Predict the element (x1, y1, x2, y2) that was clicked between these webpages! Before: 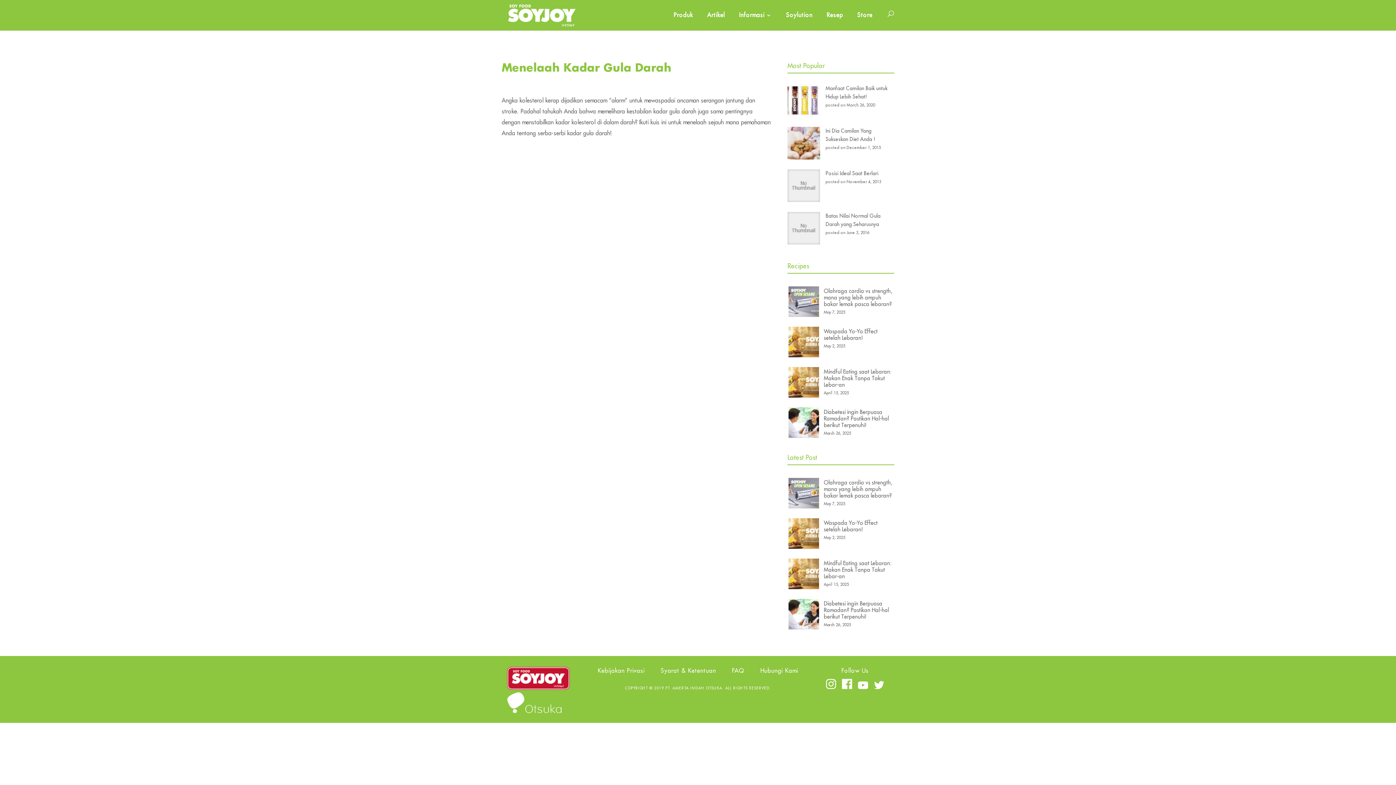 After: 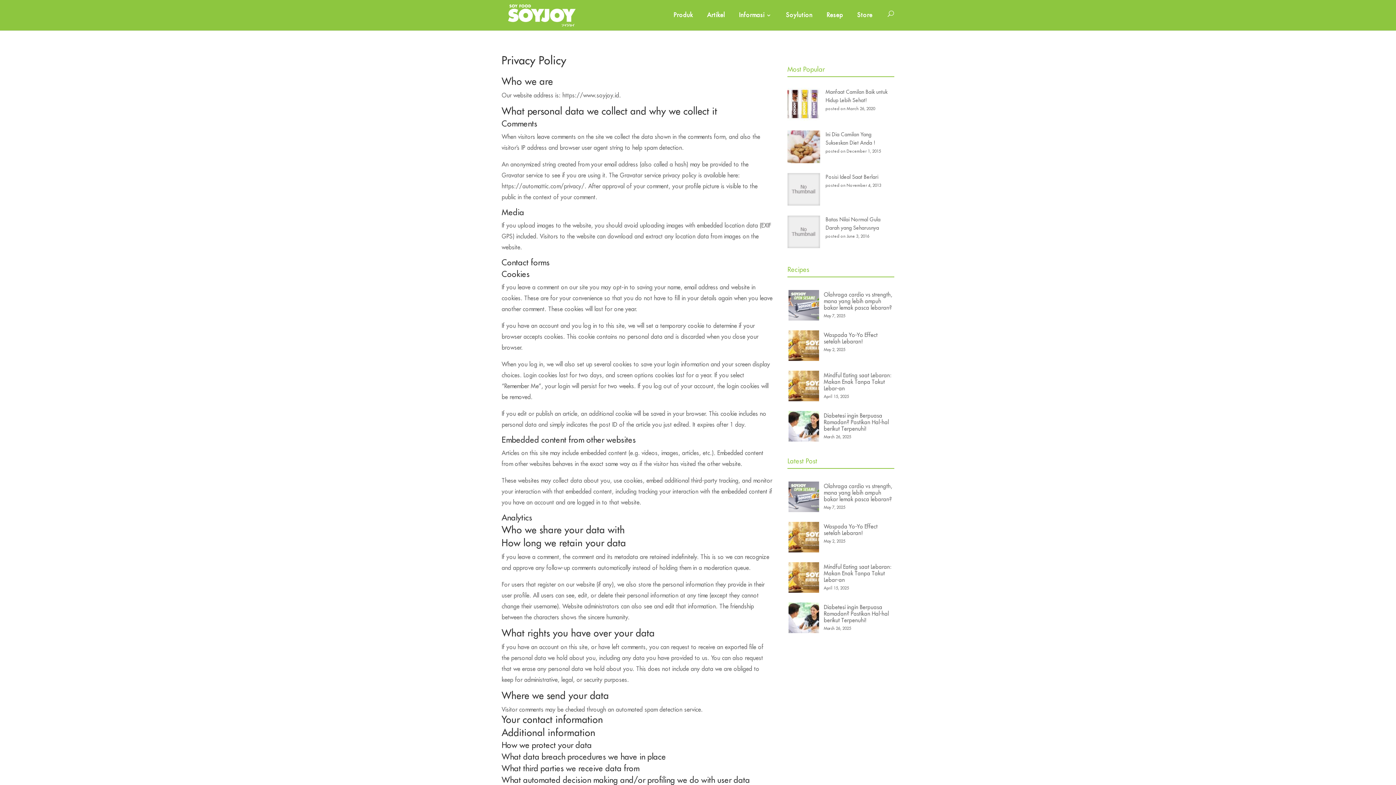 Action: label: Kebijakan Privasi bbox: (598, 667, 644, 675)